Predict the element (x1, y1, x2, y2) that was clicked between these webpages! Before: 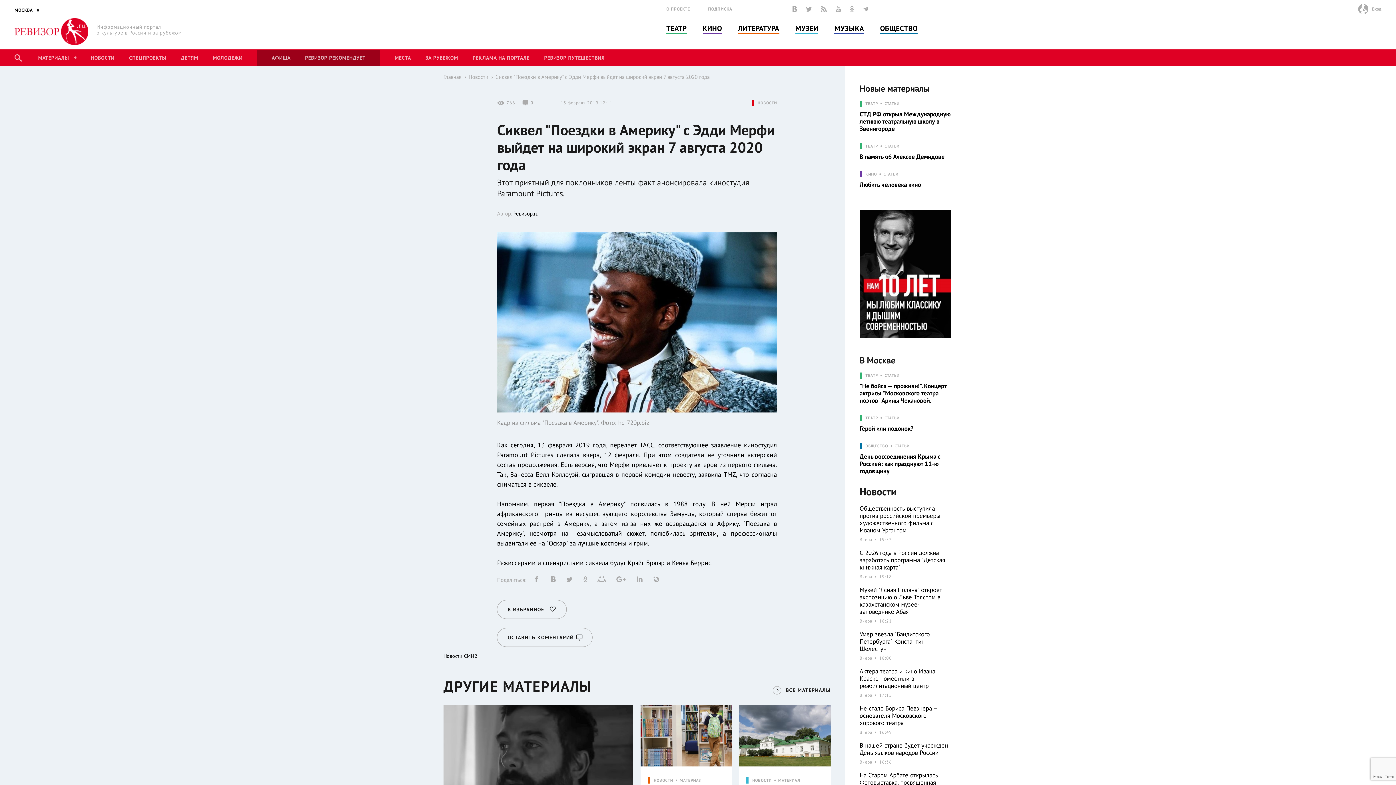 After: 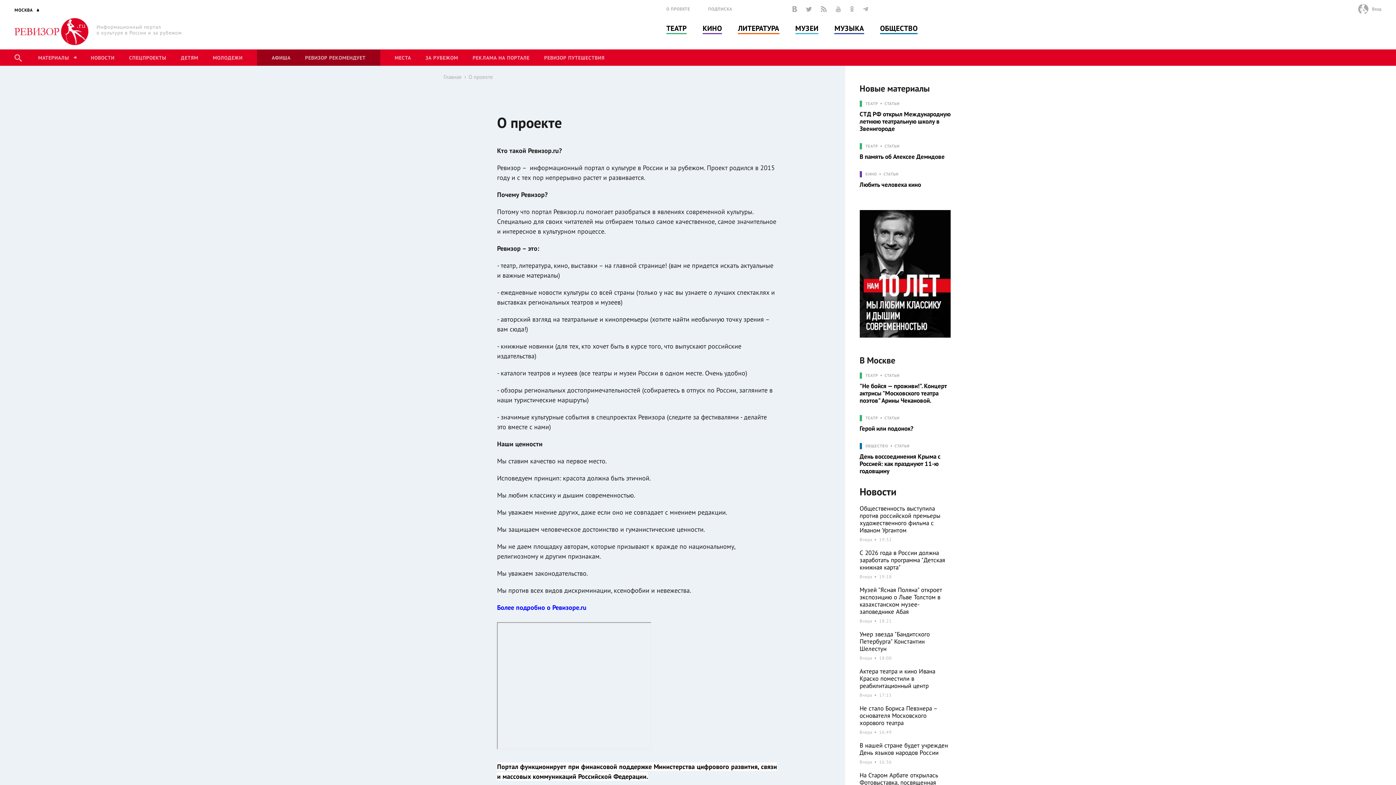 Action: bbox: (666, 6, 690, 11) label: О ПРОЕКТЕ